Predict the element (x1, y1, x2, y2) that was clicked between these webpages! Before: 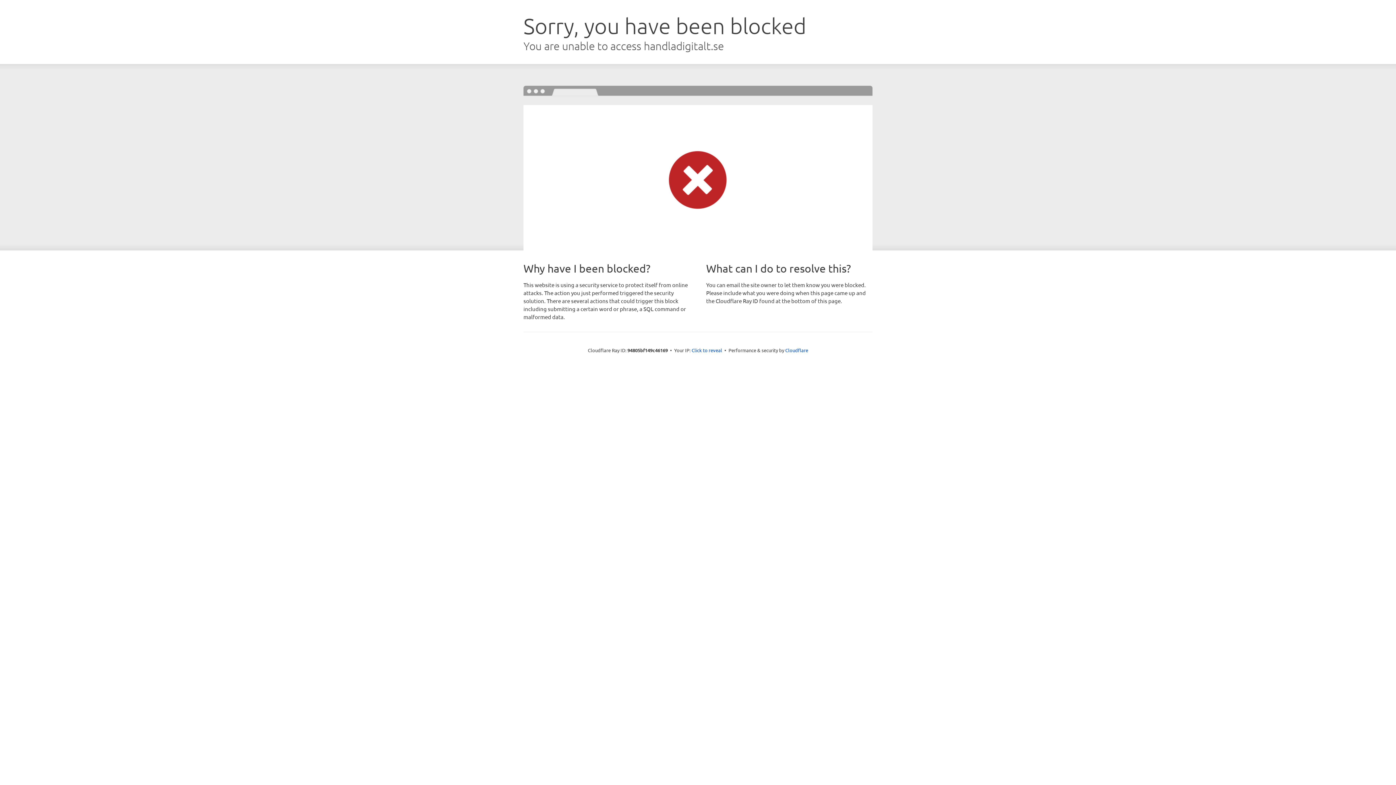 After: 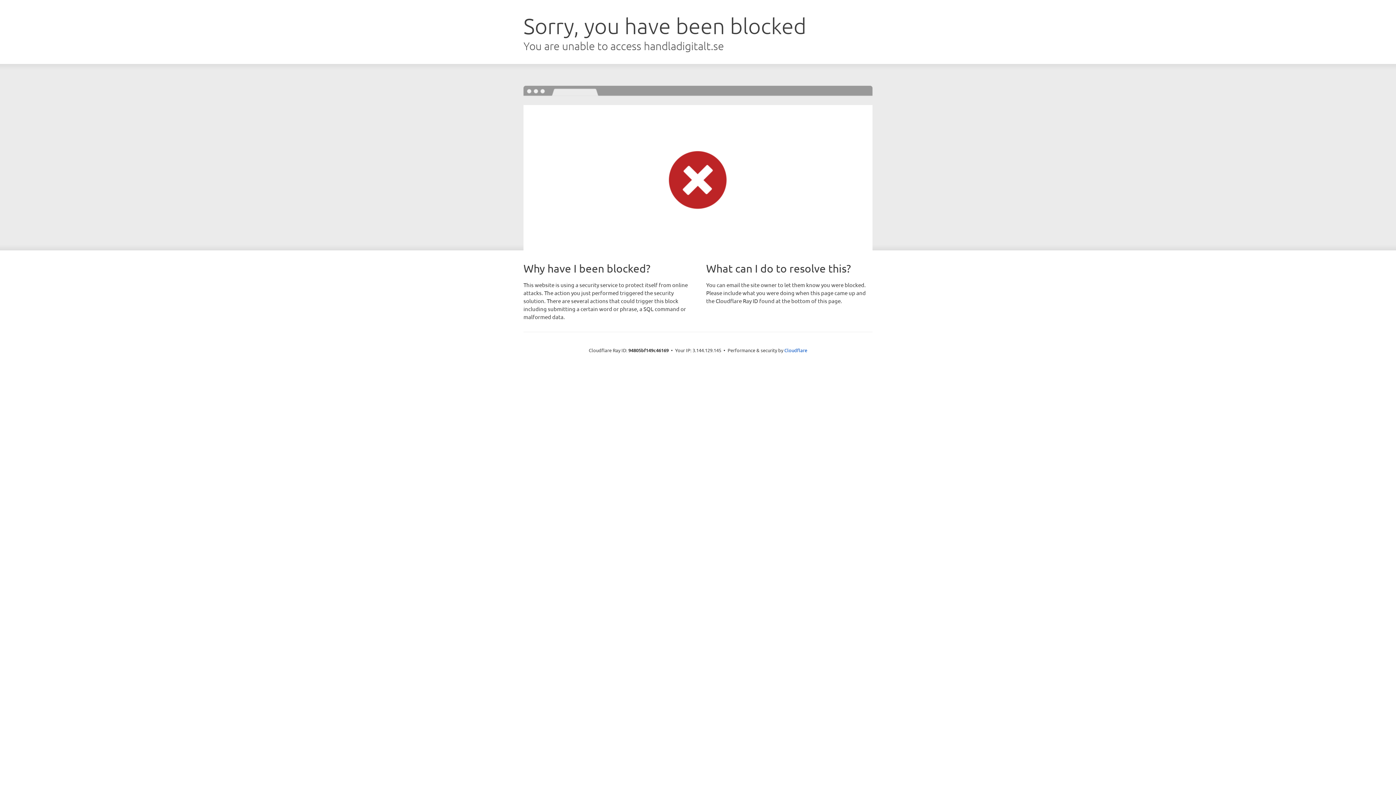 Action: label: Click to reveal bbox: (691, 346, 722, 353)